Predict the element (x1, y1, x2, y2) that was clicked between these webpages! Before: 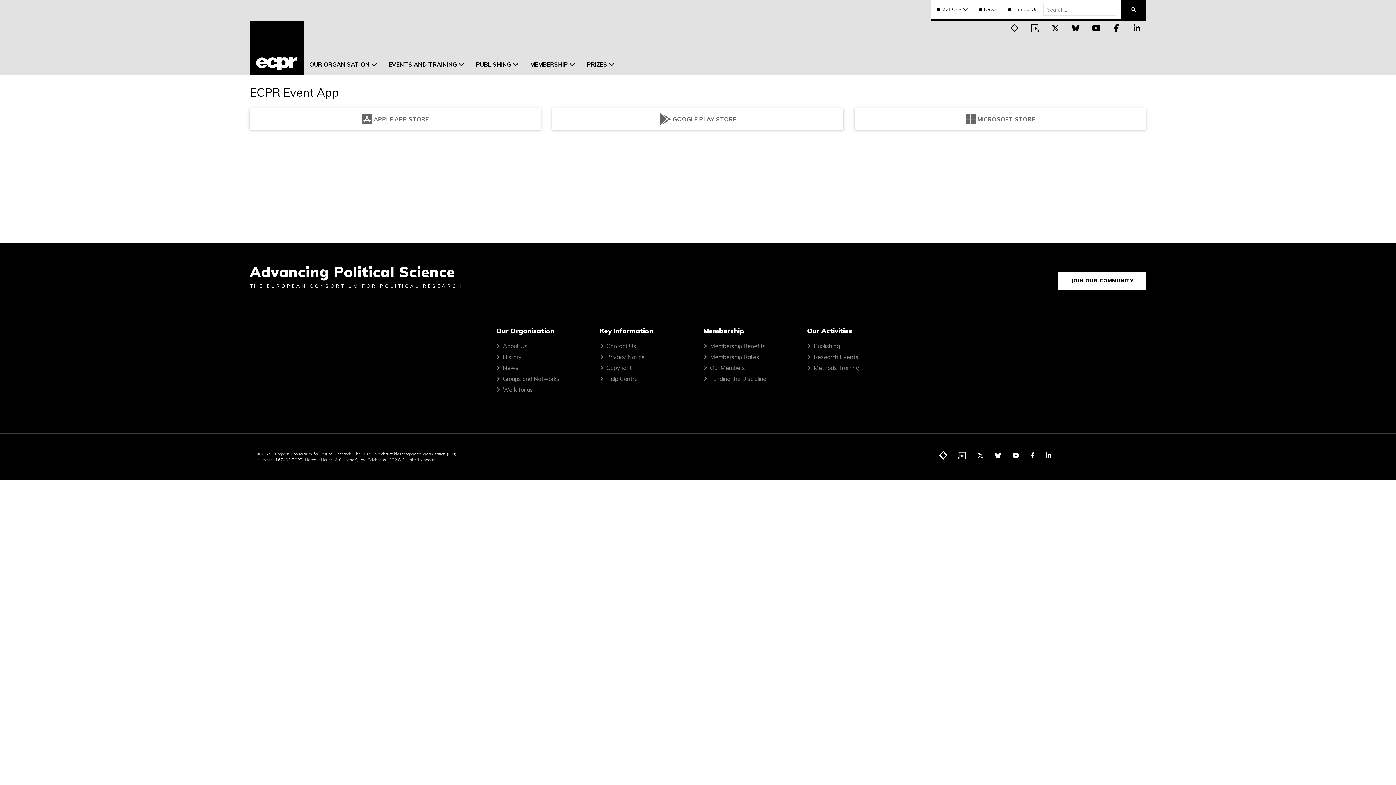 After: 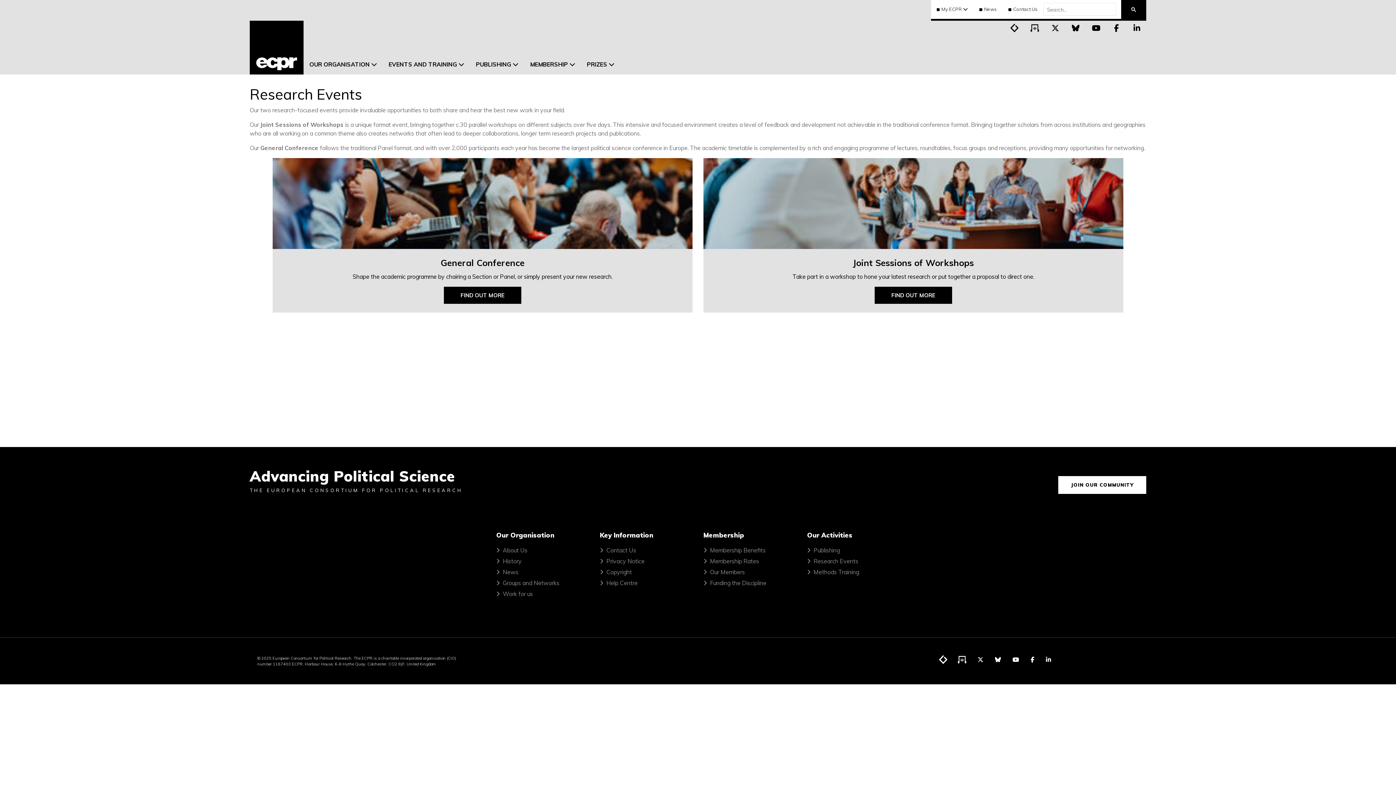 Action: label: Research Events bbox: (813, 353, 858, 360)